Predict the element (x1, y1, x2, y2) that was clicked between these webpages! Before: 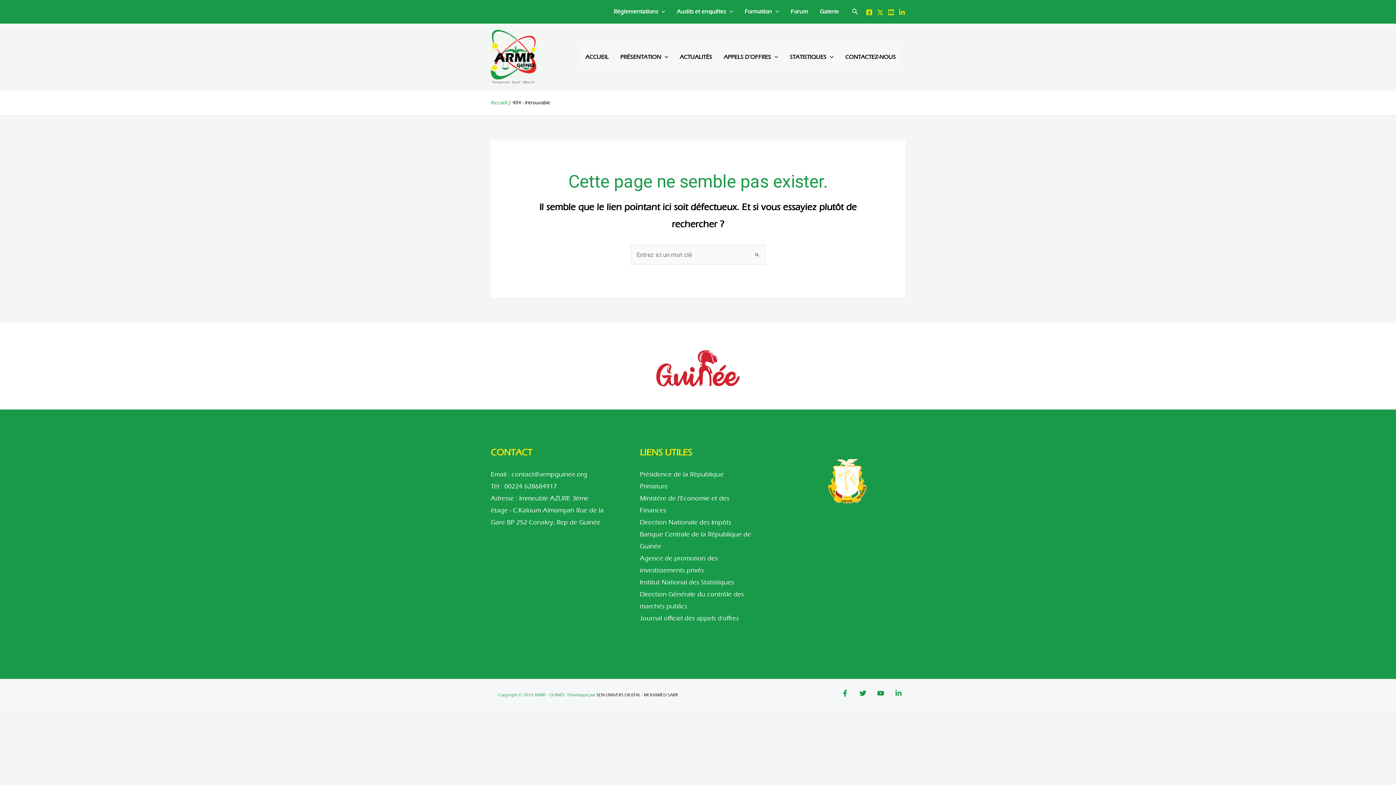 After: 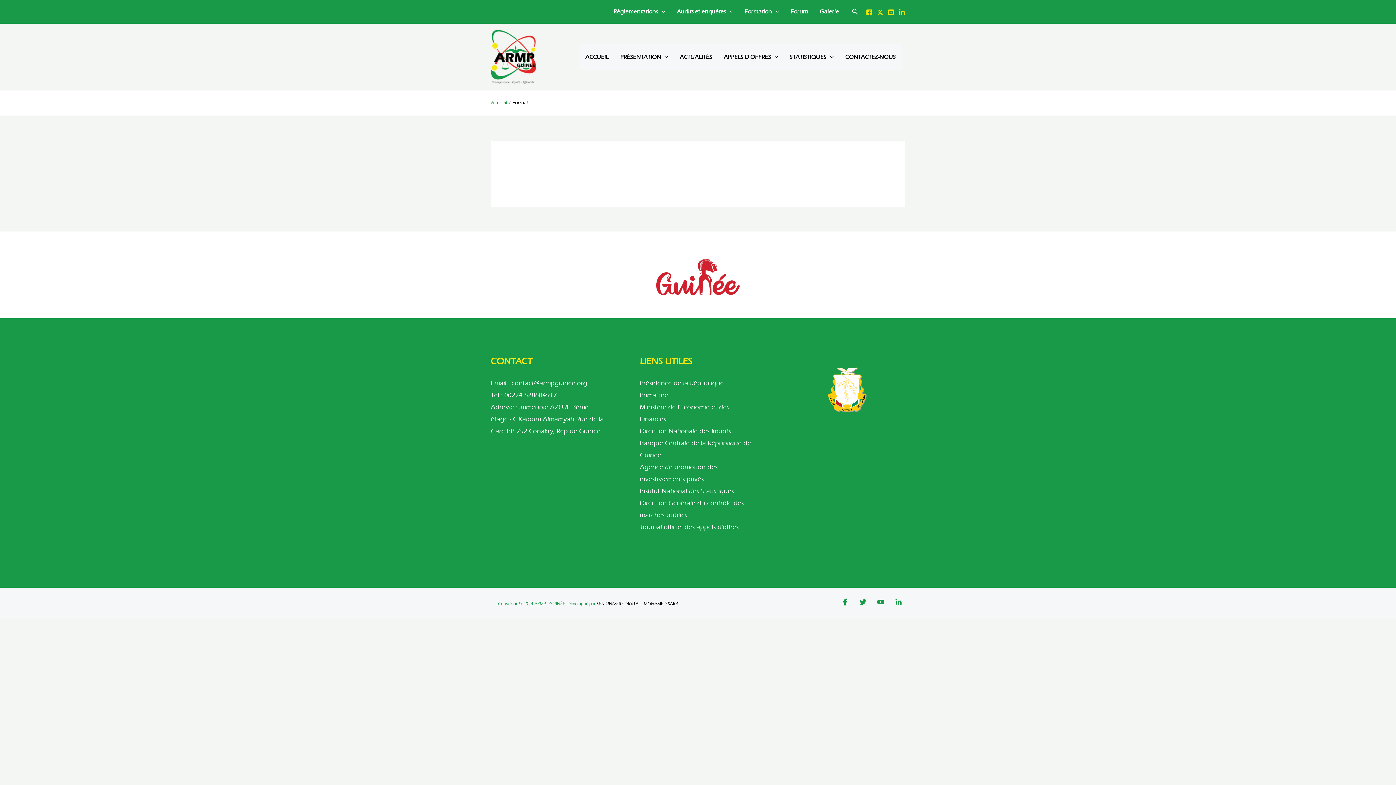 Action: label: Formation bbox: (738, 0, 785, 23)